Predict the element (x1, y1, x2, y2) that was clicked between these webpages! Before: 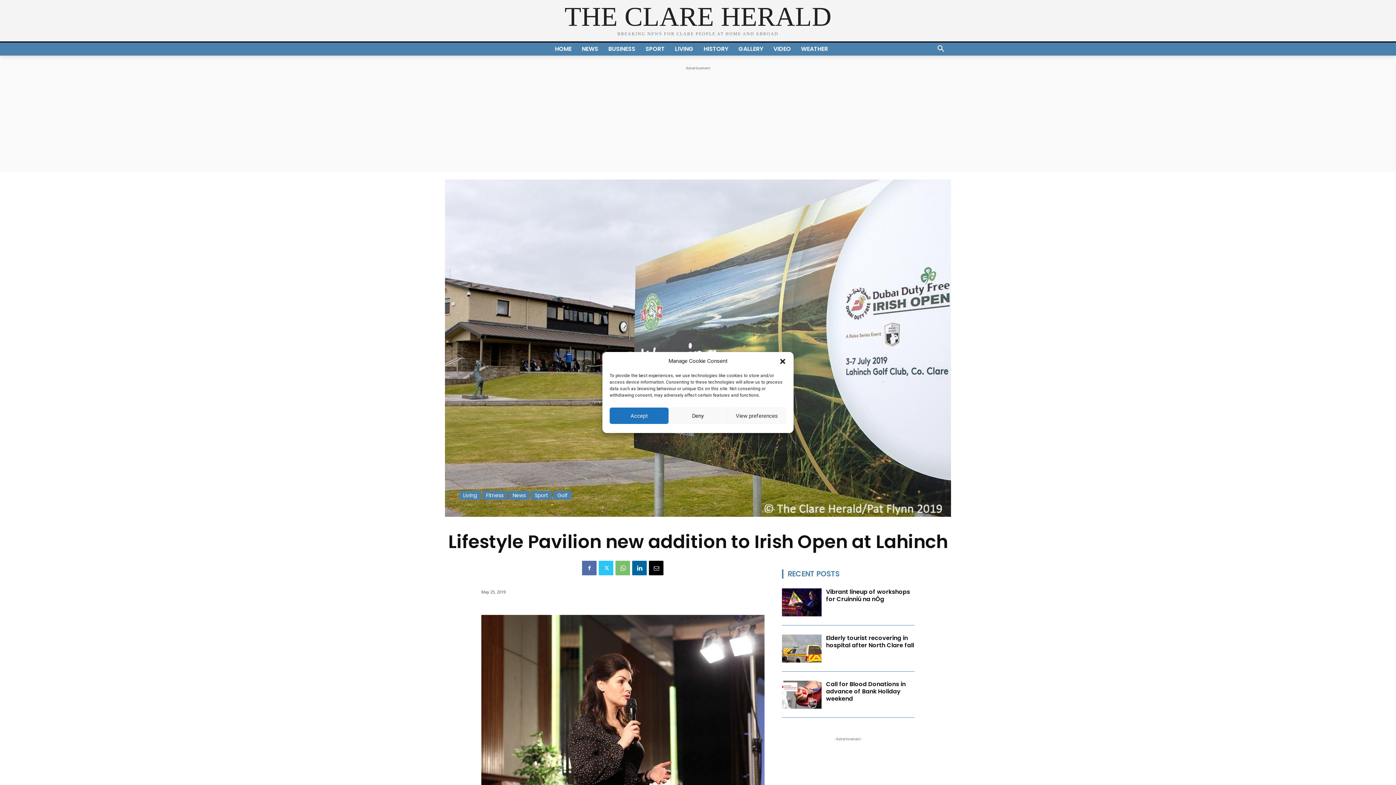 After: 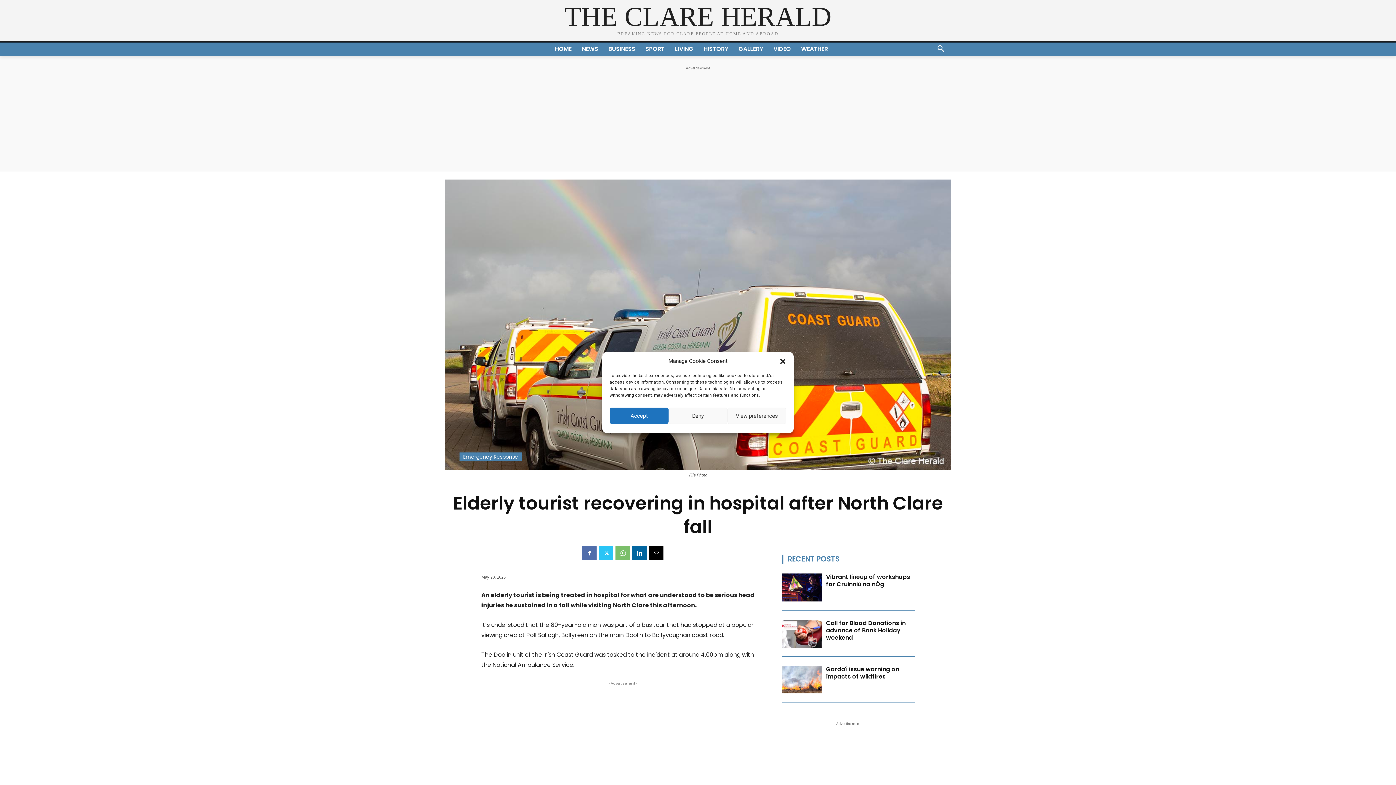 Action: bbox: (782, 634, 821, 662)